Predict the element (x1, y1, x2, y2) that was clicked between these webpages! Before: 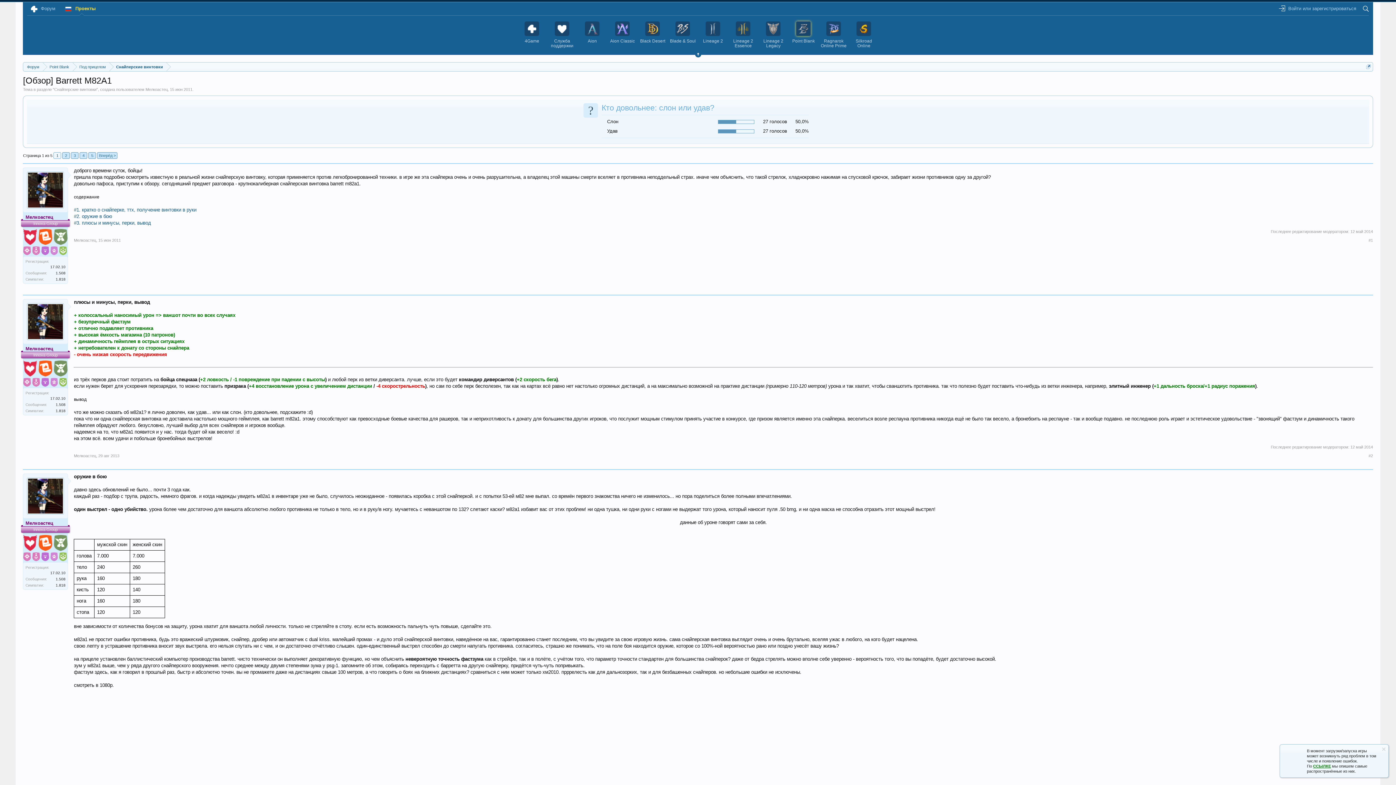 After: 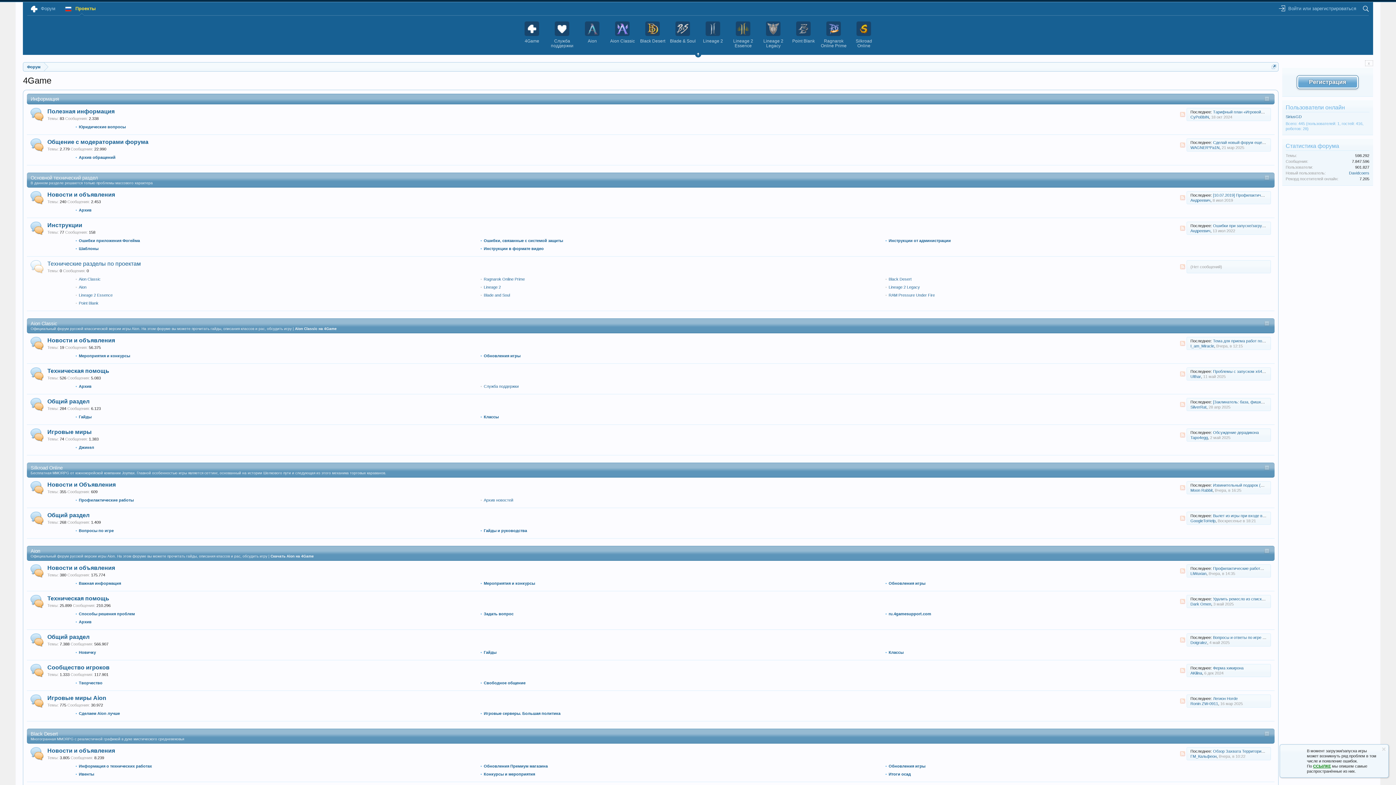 Action: bbox: (23, 62, 43, 71) label: Форум